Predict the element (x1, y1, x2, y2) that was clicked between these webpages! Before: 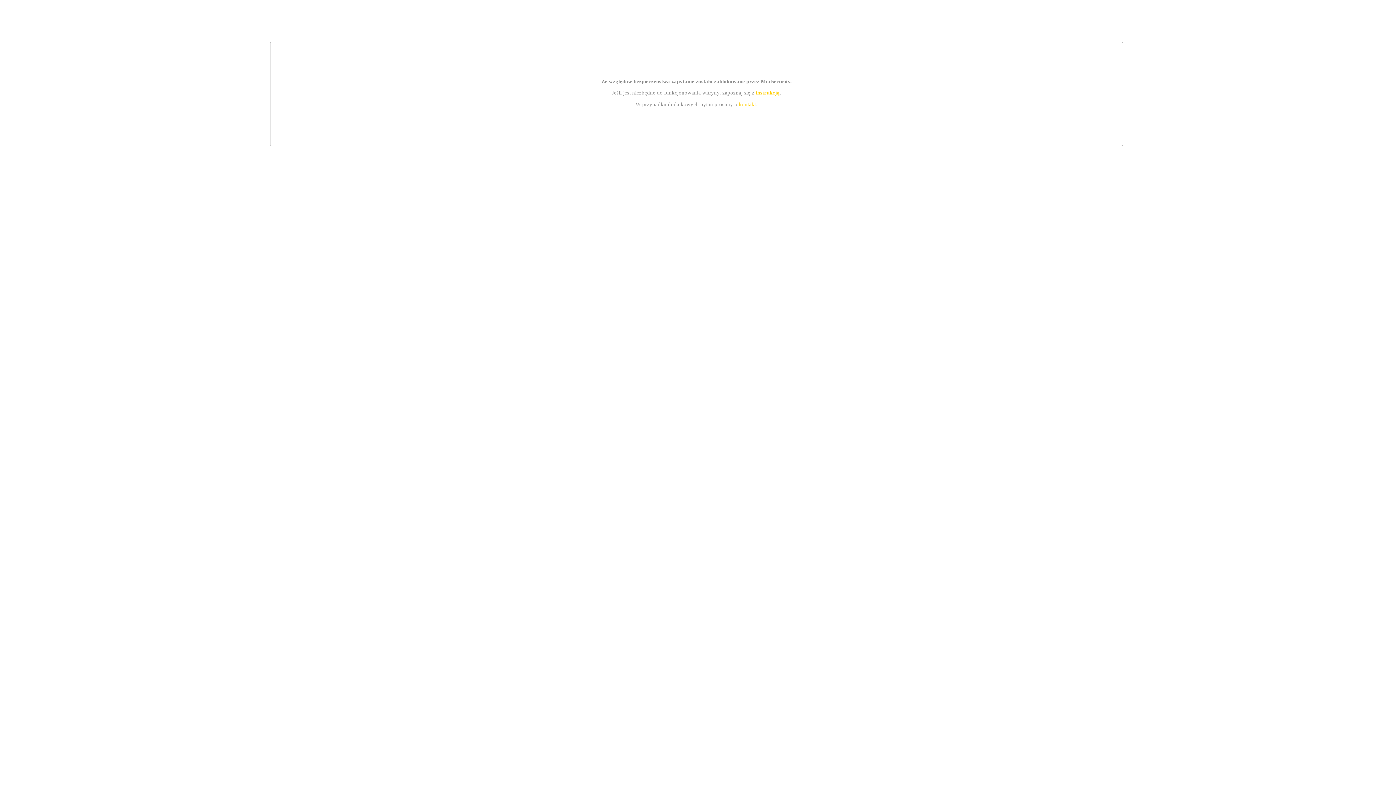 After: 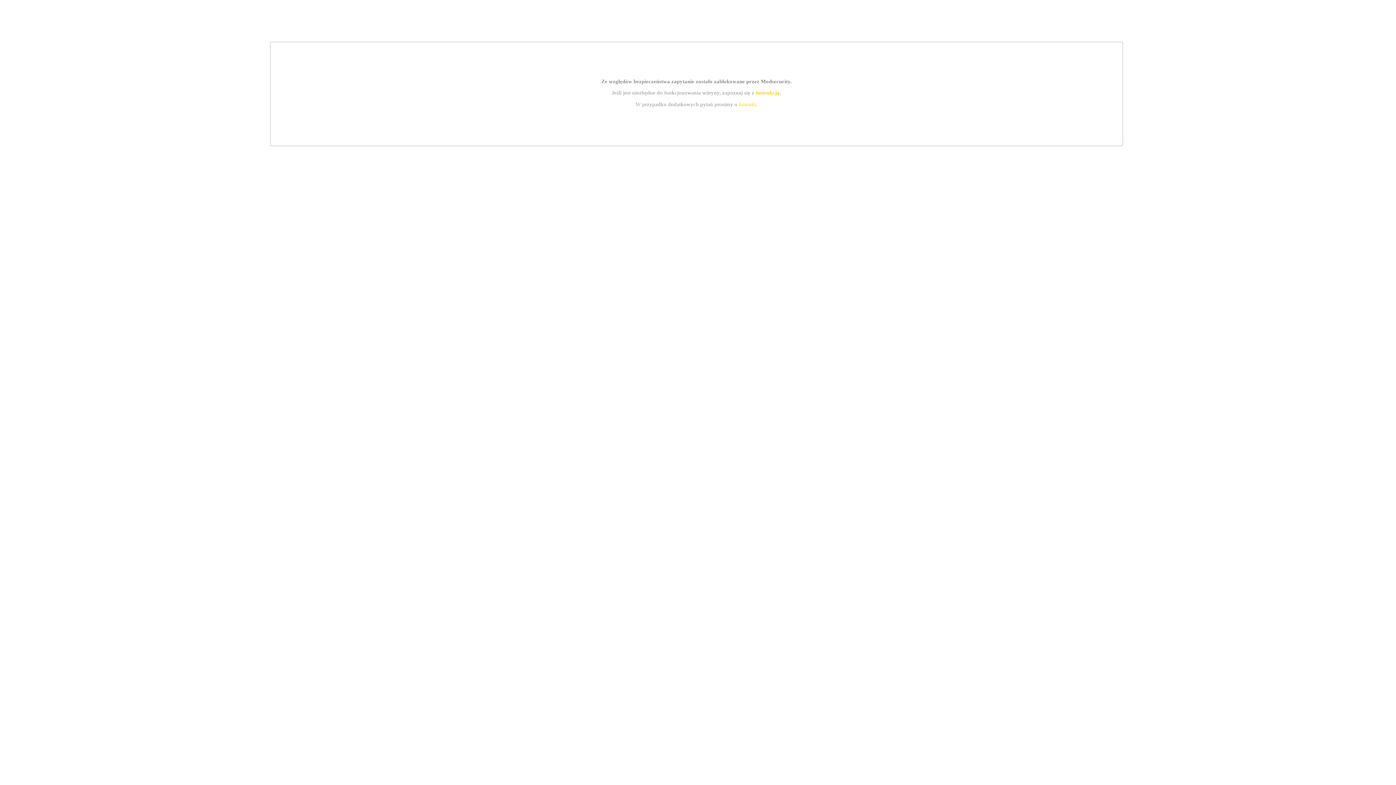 Action: label: instrukcją bbox: (755, 89, 779, 95)